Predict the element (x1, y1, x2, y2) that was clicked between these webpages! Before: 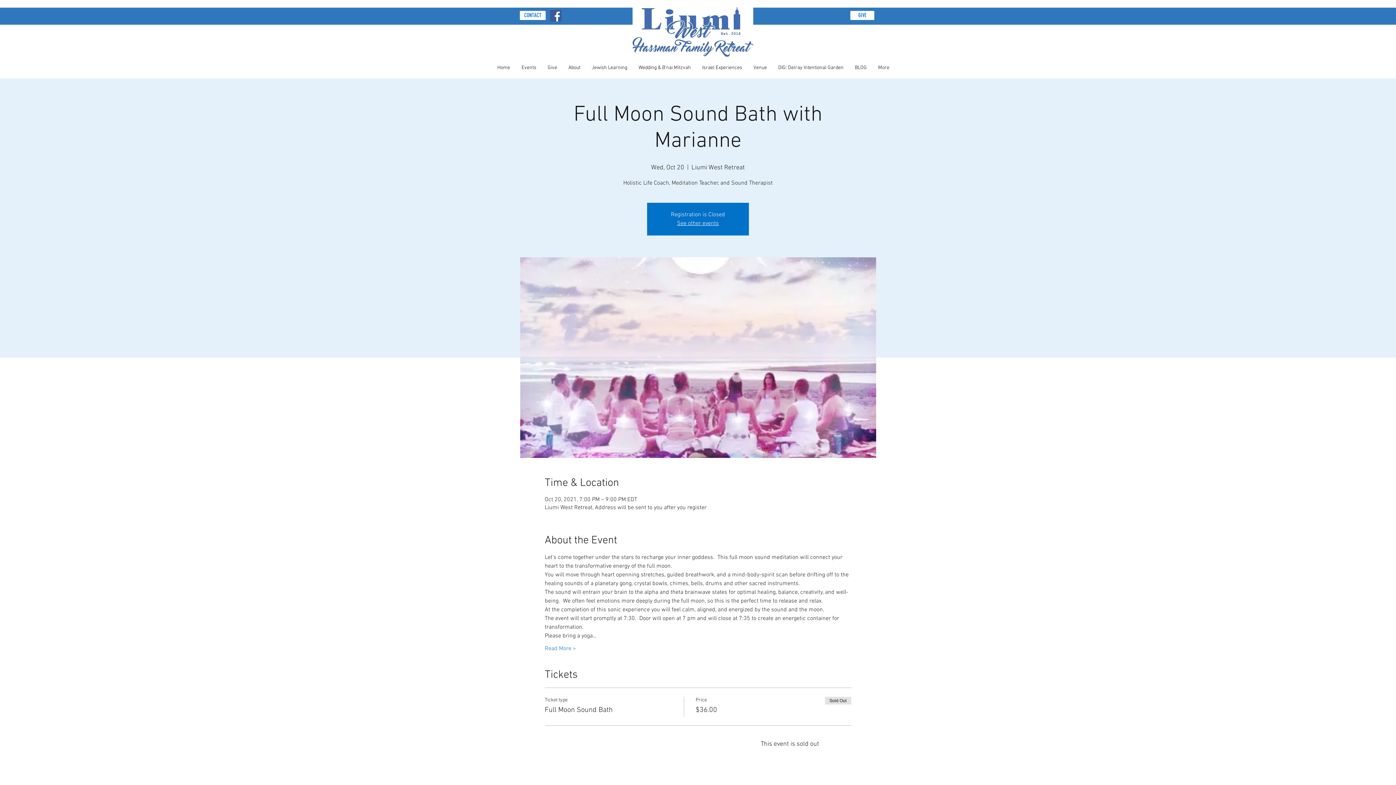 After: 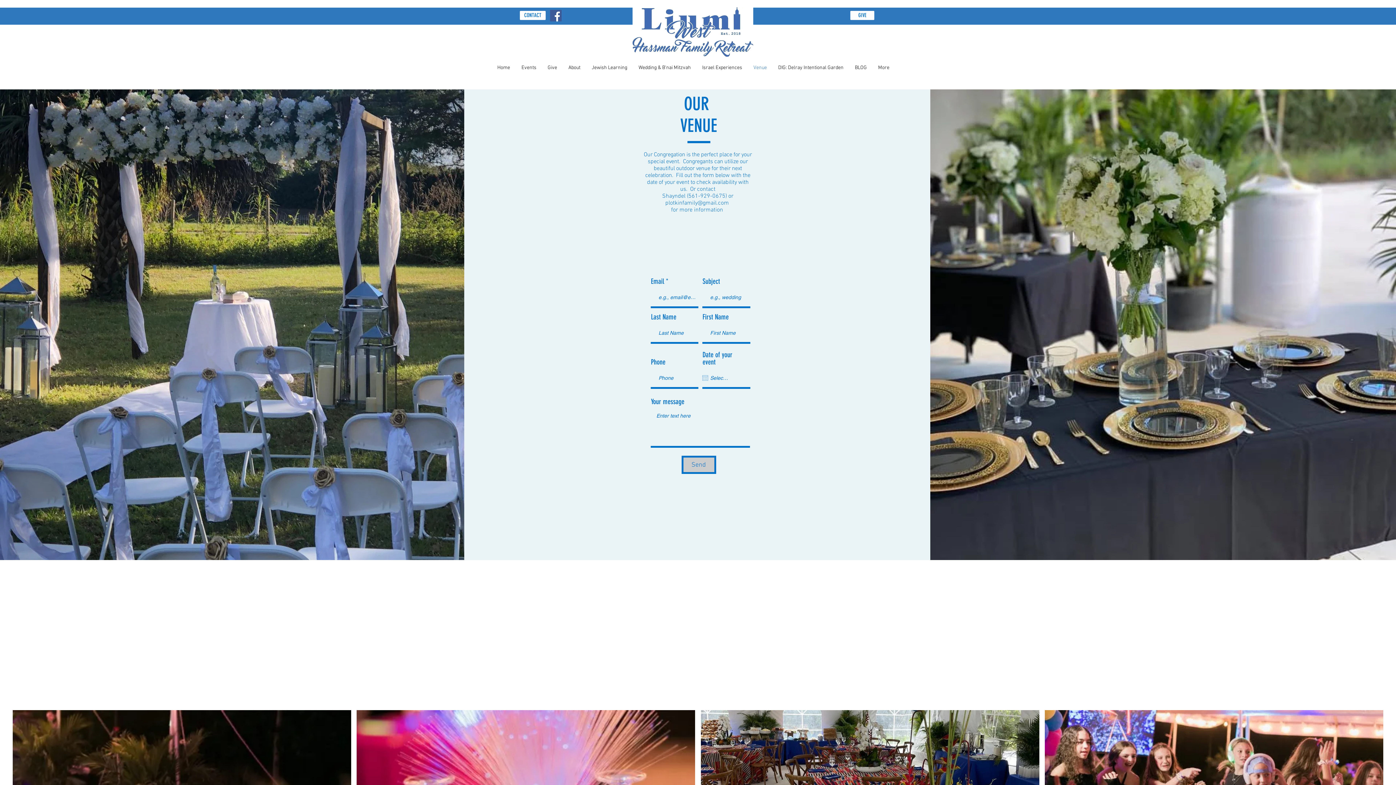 Action: bbox: (748, 58, 772, 76) label: Venue